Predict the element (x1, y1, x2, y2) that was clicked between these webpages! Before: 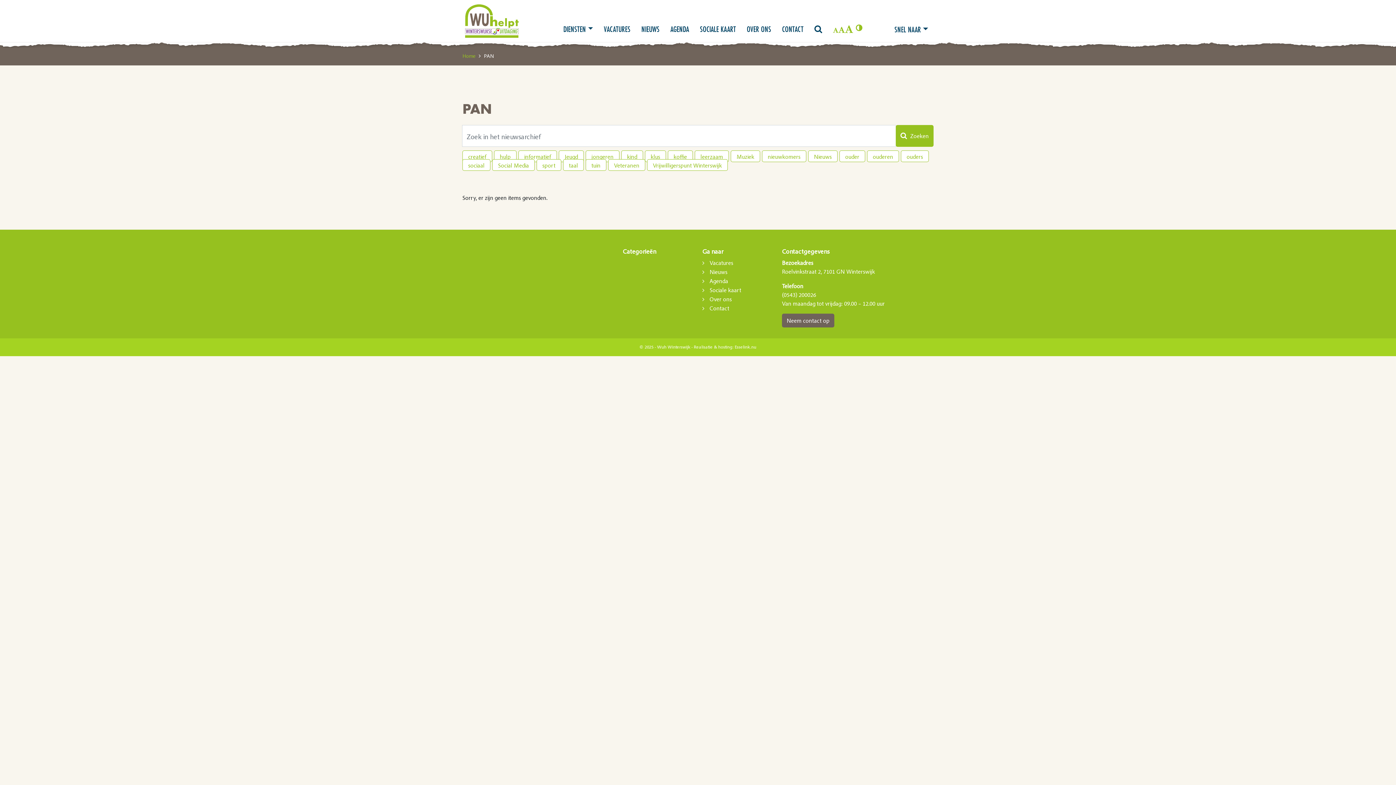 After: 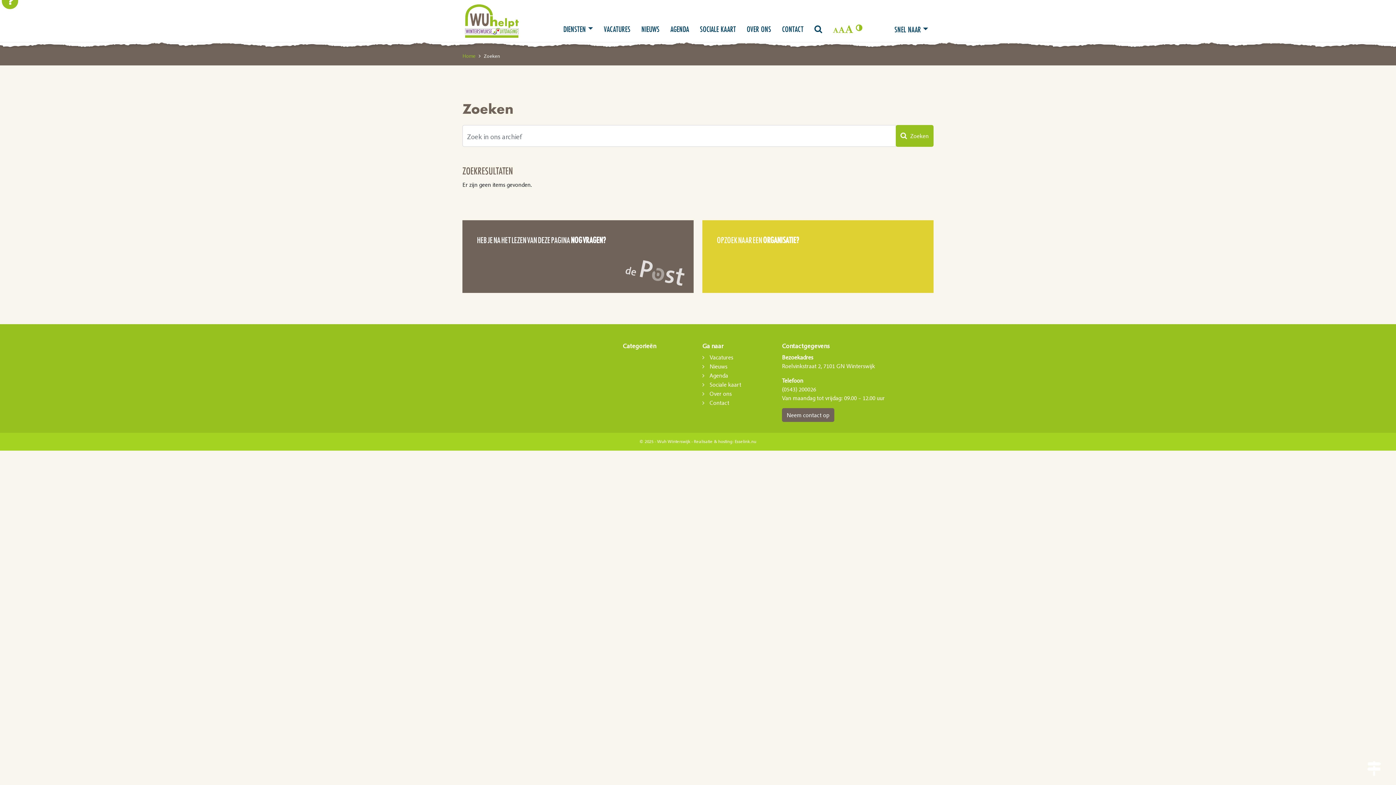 Action: label: ZOEKEN bbox: (809, 19, 829, 38)